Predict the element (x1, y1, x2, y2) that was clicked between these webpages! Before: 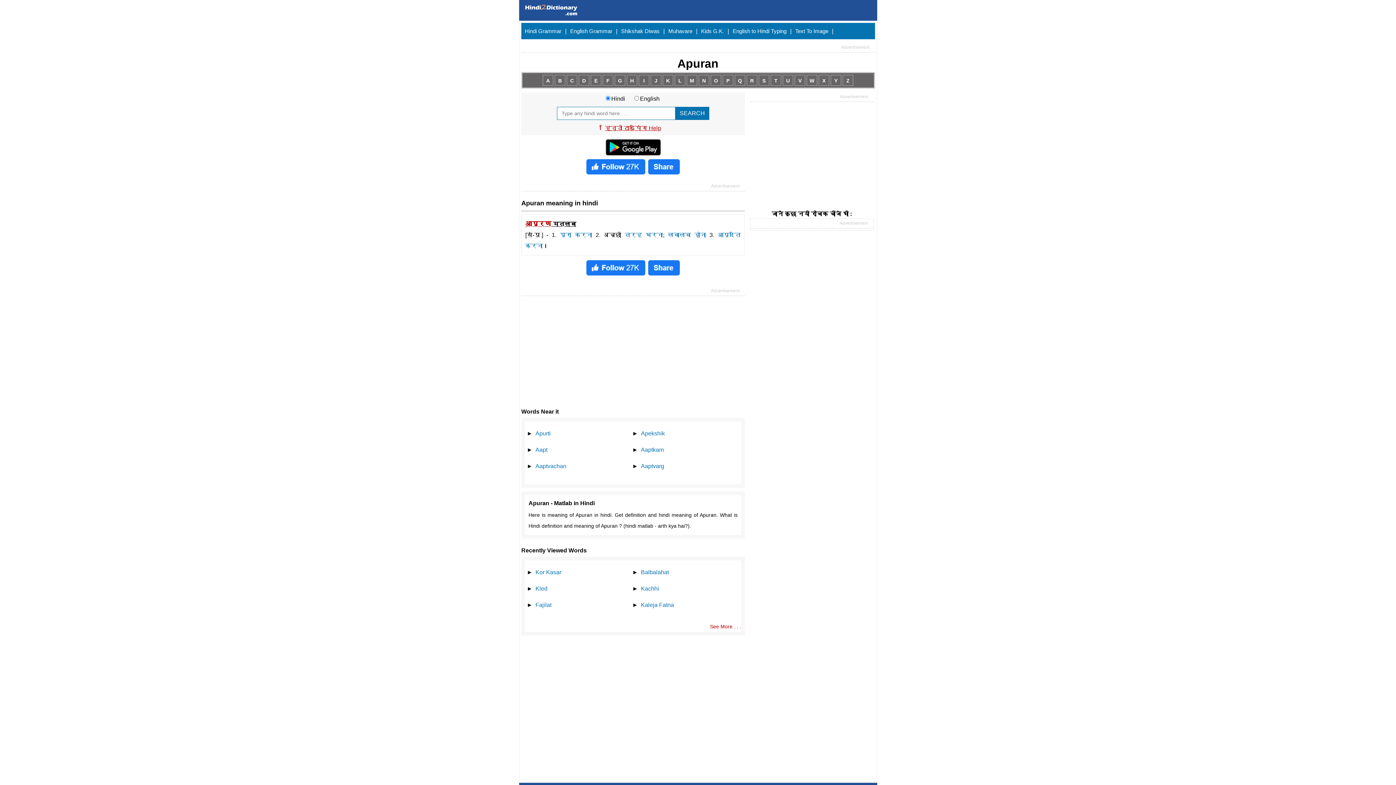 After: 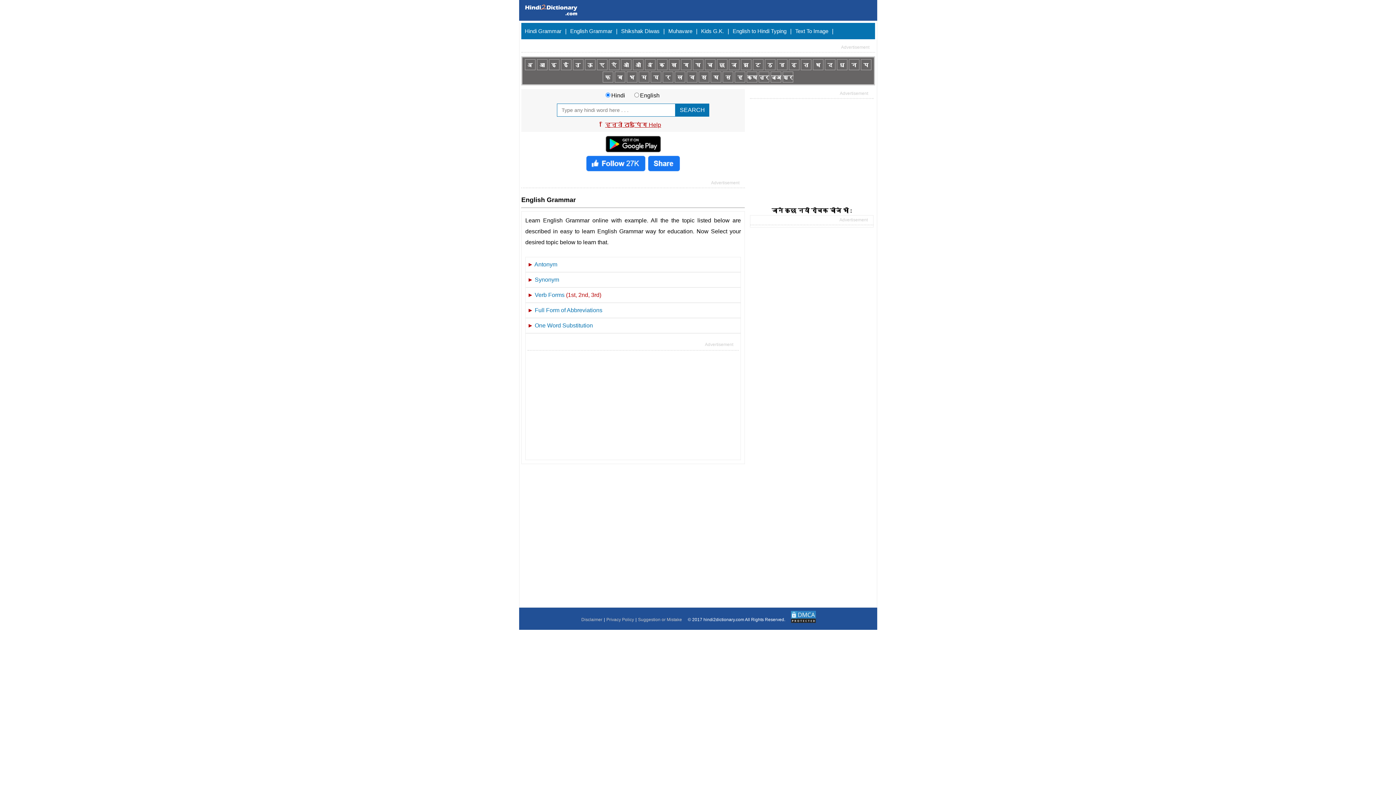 Action: label: English Grammar bbox: (570, 28, 612, 34)